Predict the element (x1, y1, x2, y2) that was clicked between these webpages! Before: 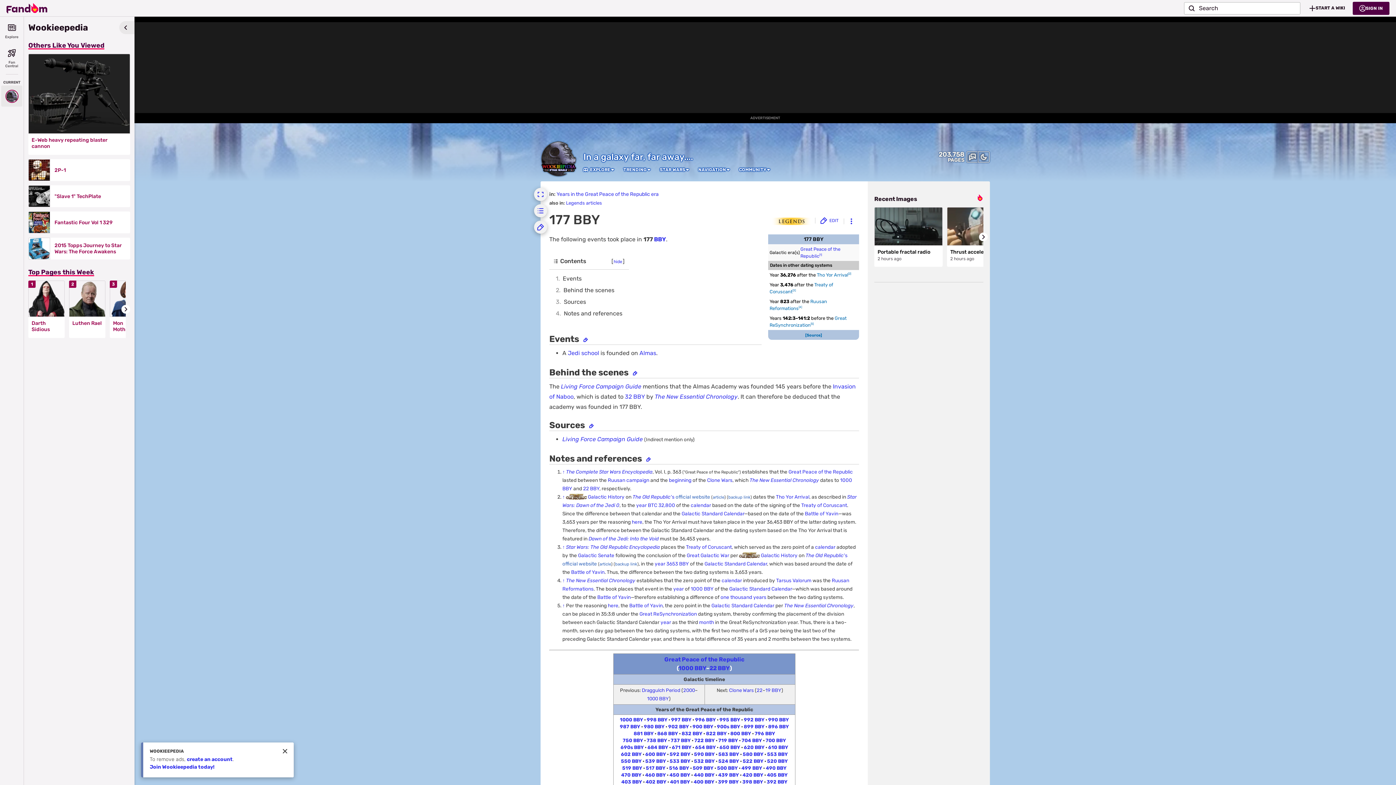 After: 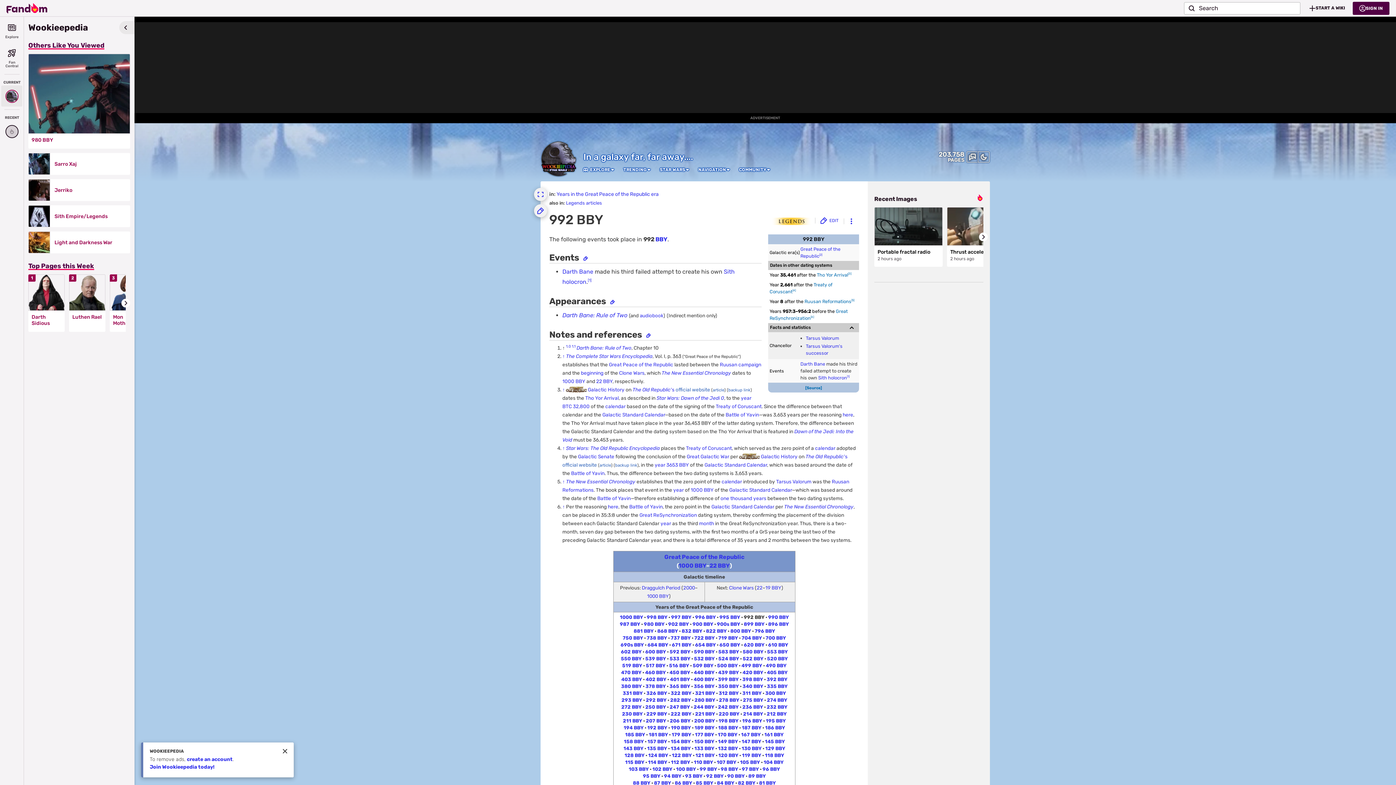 Action: bbox: (744, 717, 764, 722) label: 992 BBY